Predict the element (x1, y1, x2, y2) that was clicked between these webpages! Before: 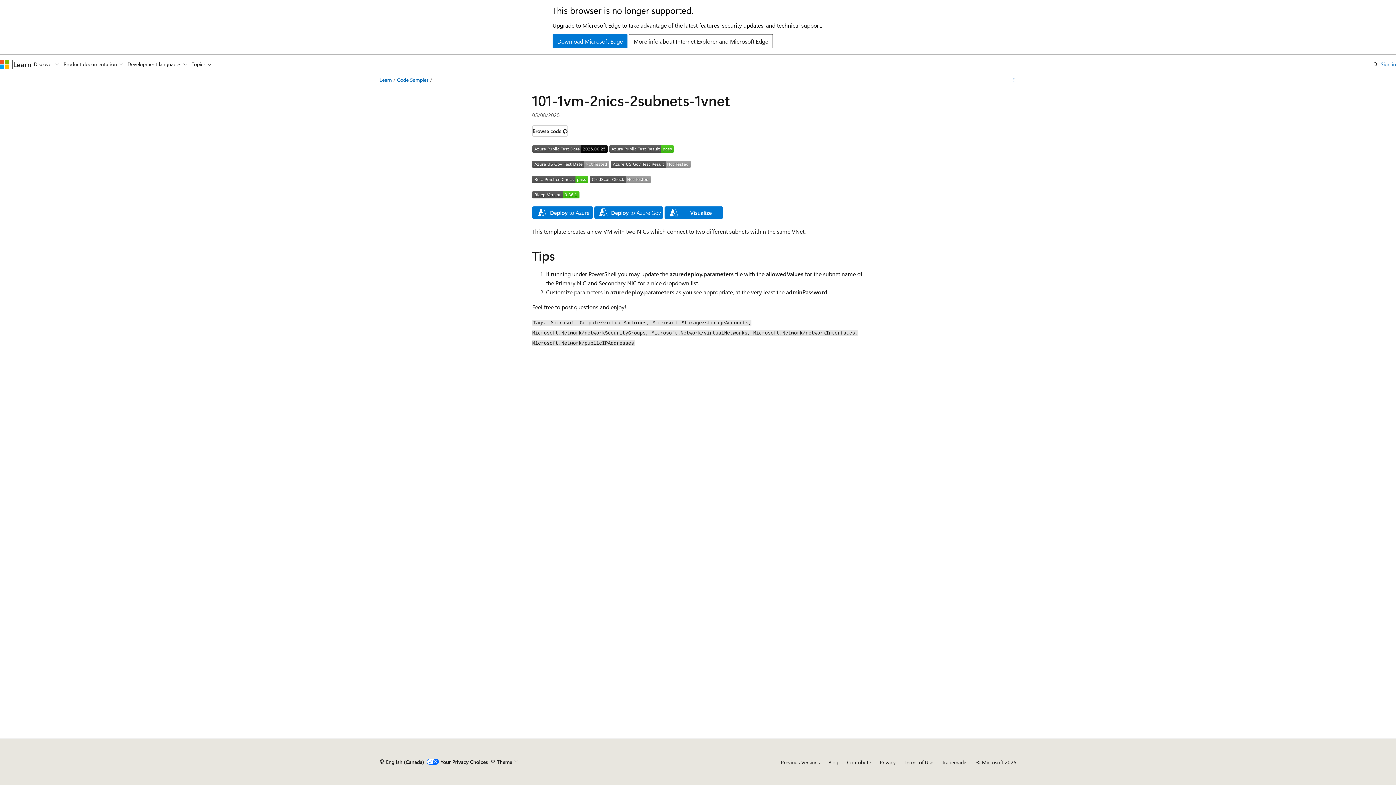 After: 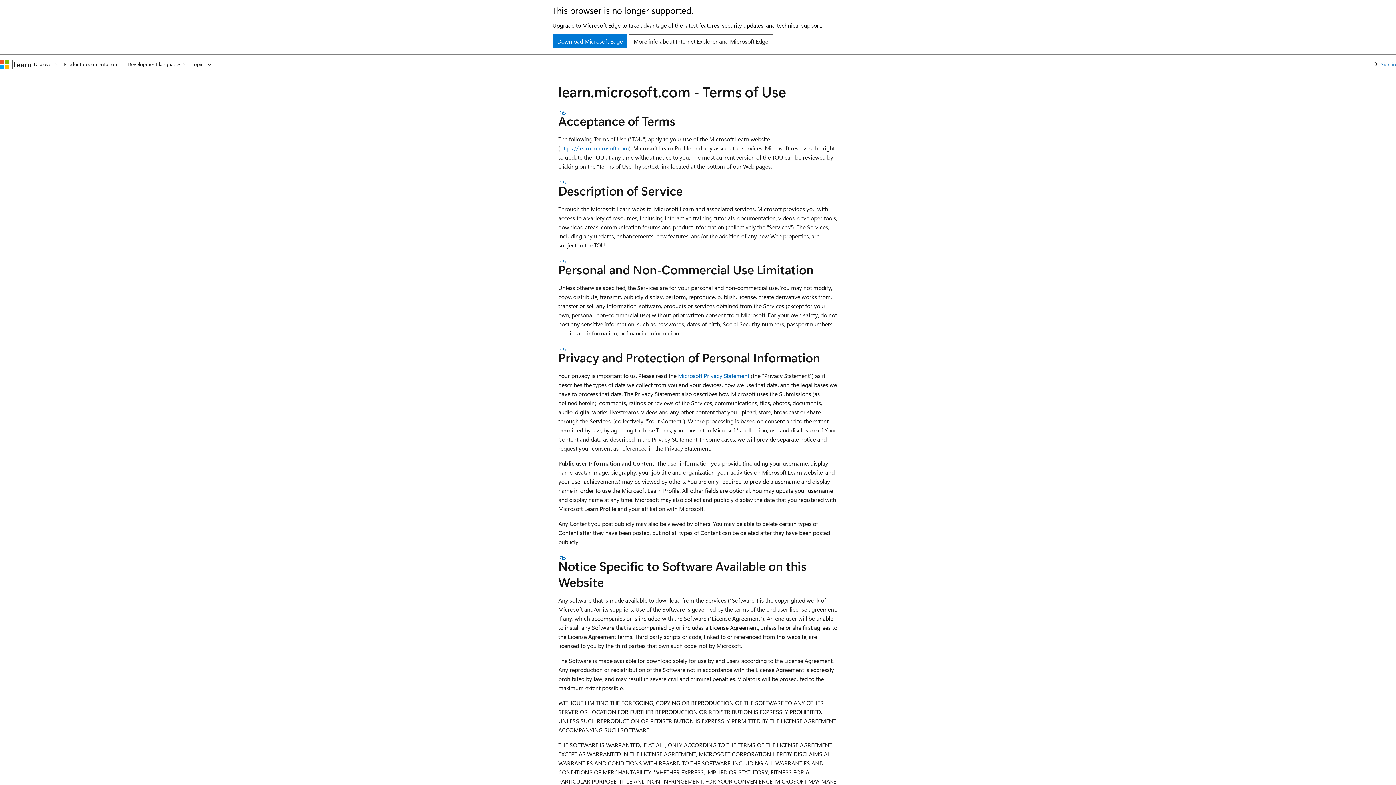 Action: bbox: (904, 759, 933, 766) label: Terms of Use